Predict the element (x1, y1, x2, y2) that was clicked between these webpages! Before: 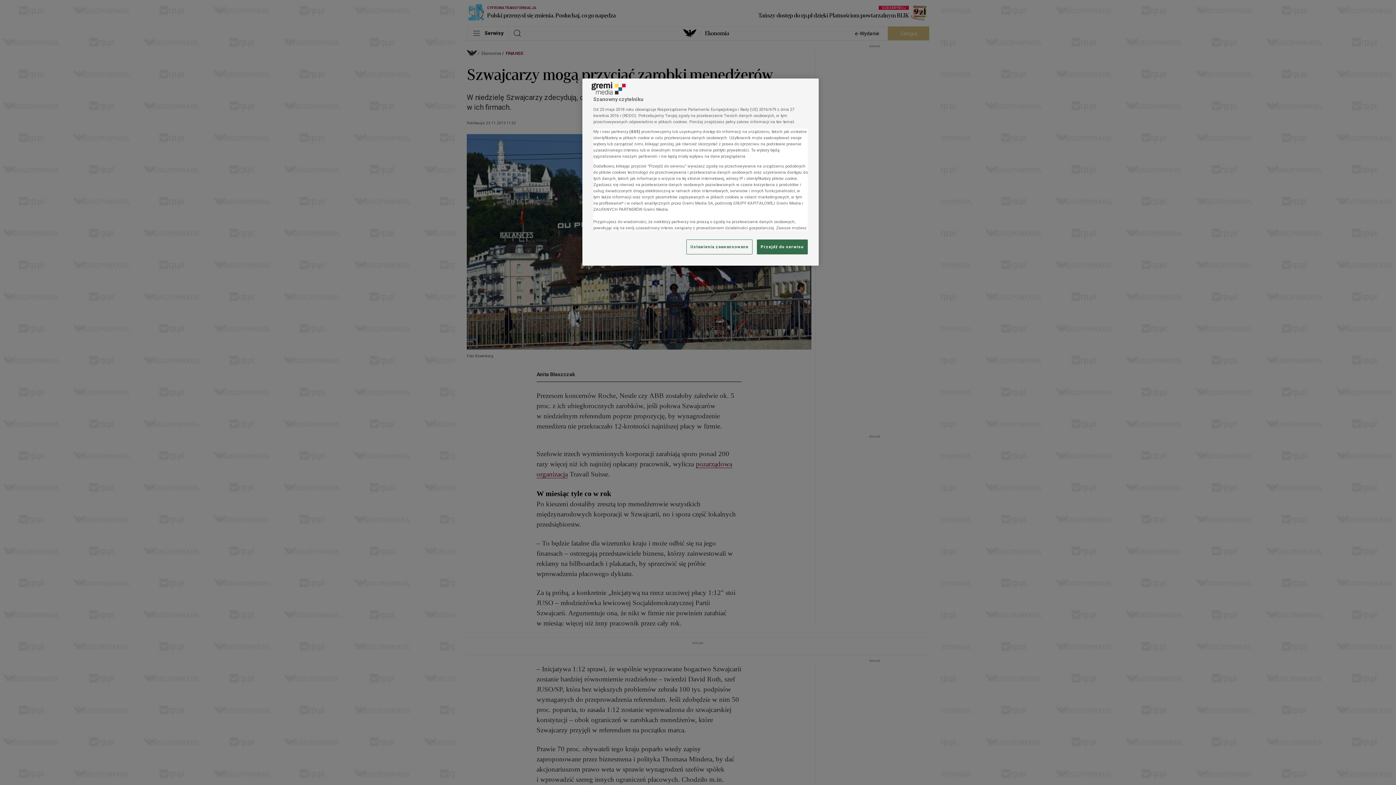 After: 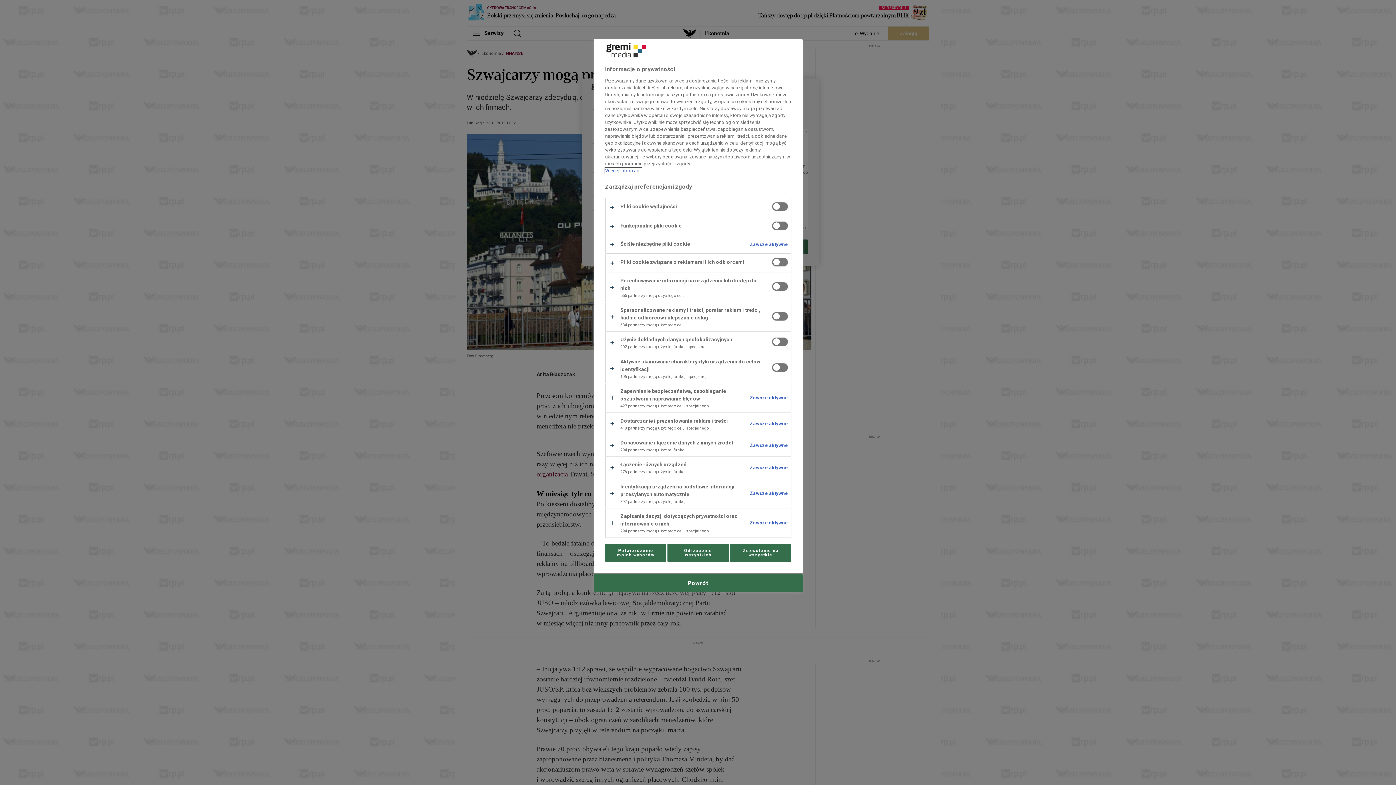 Action: label: Ustawienia zaawansowane, otwiera okno dialogowe centrum preferencji bbox: (686, 239, 752, 254)